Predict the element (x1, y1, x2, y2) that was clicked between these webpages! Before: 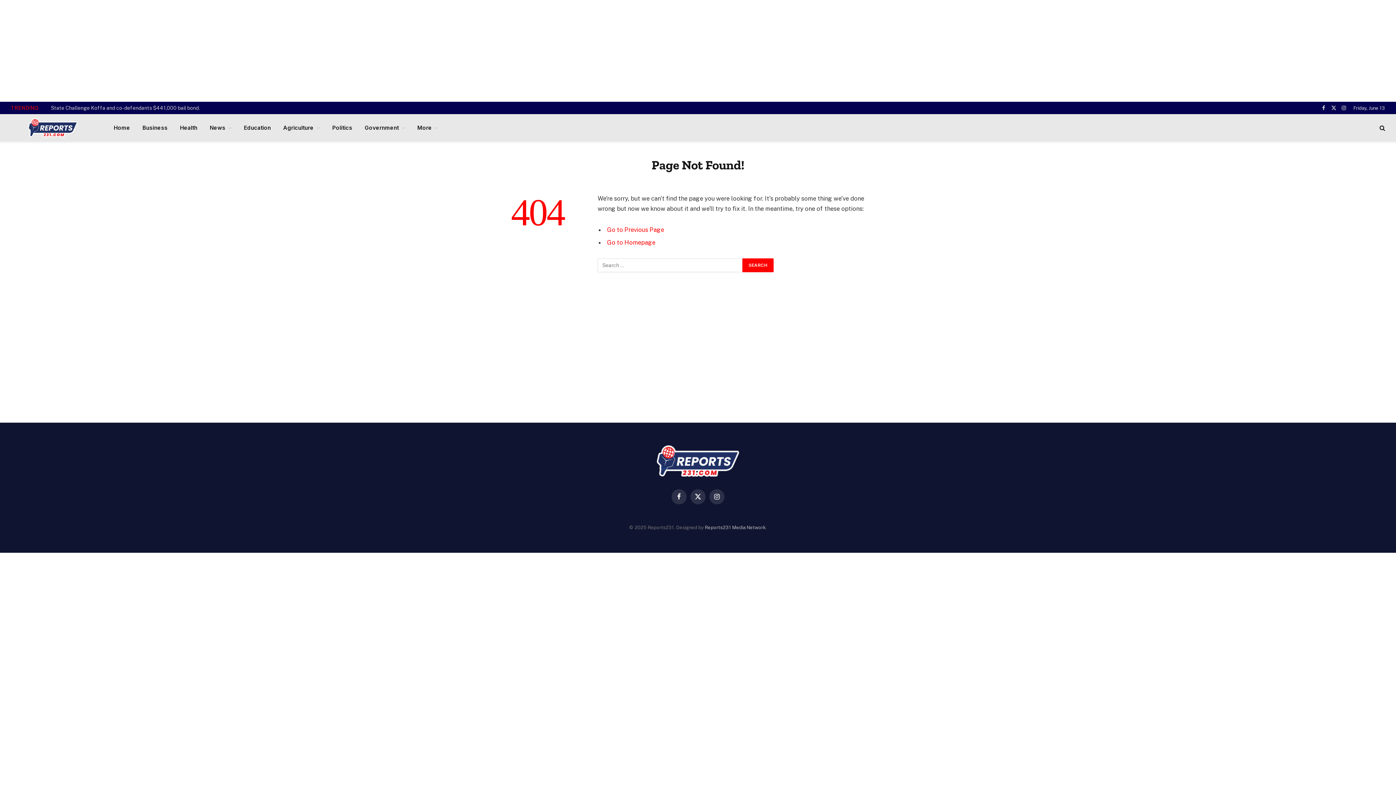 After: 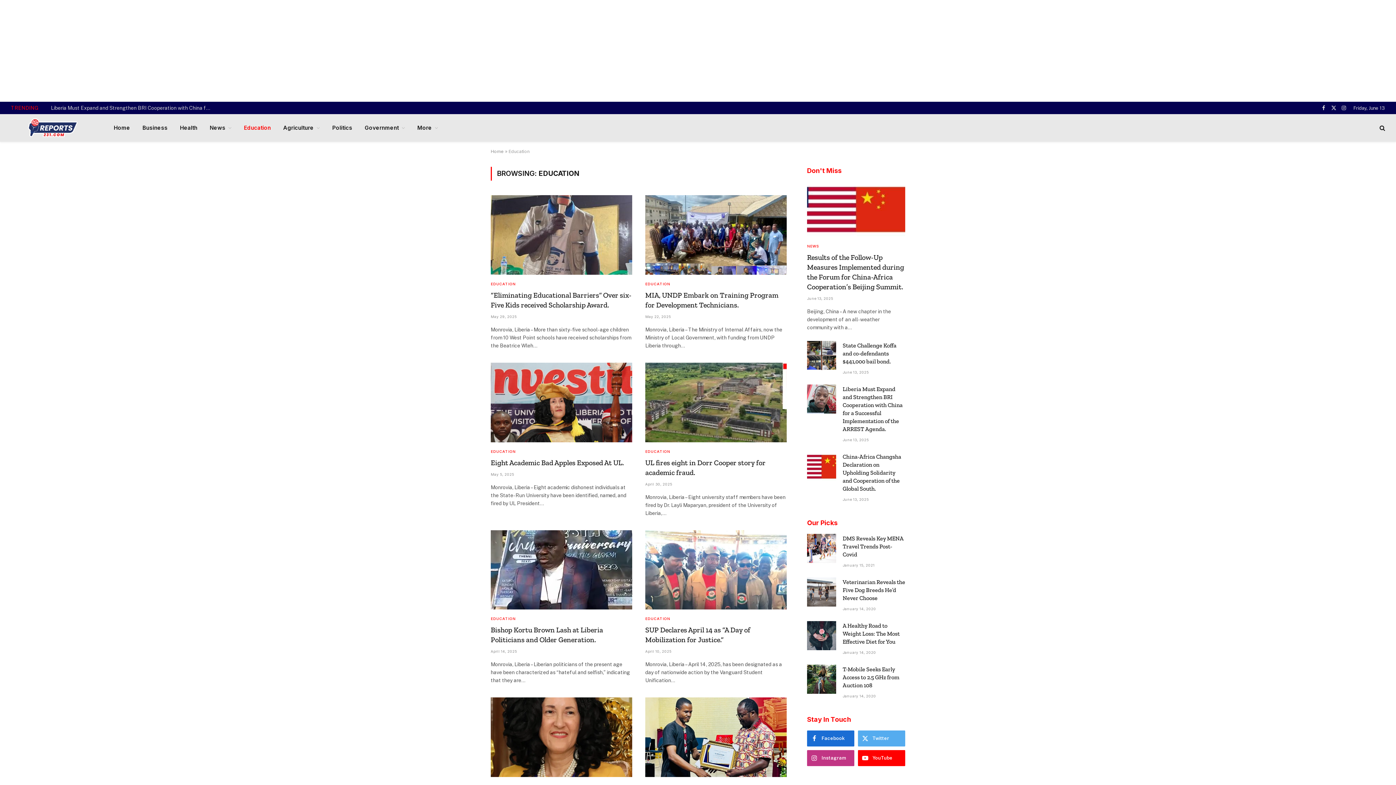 Action: bbox: (237, 114, 277, 141) label: Education